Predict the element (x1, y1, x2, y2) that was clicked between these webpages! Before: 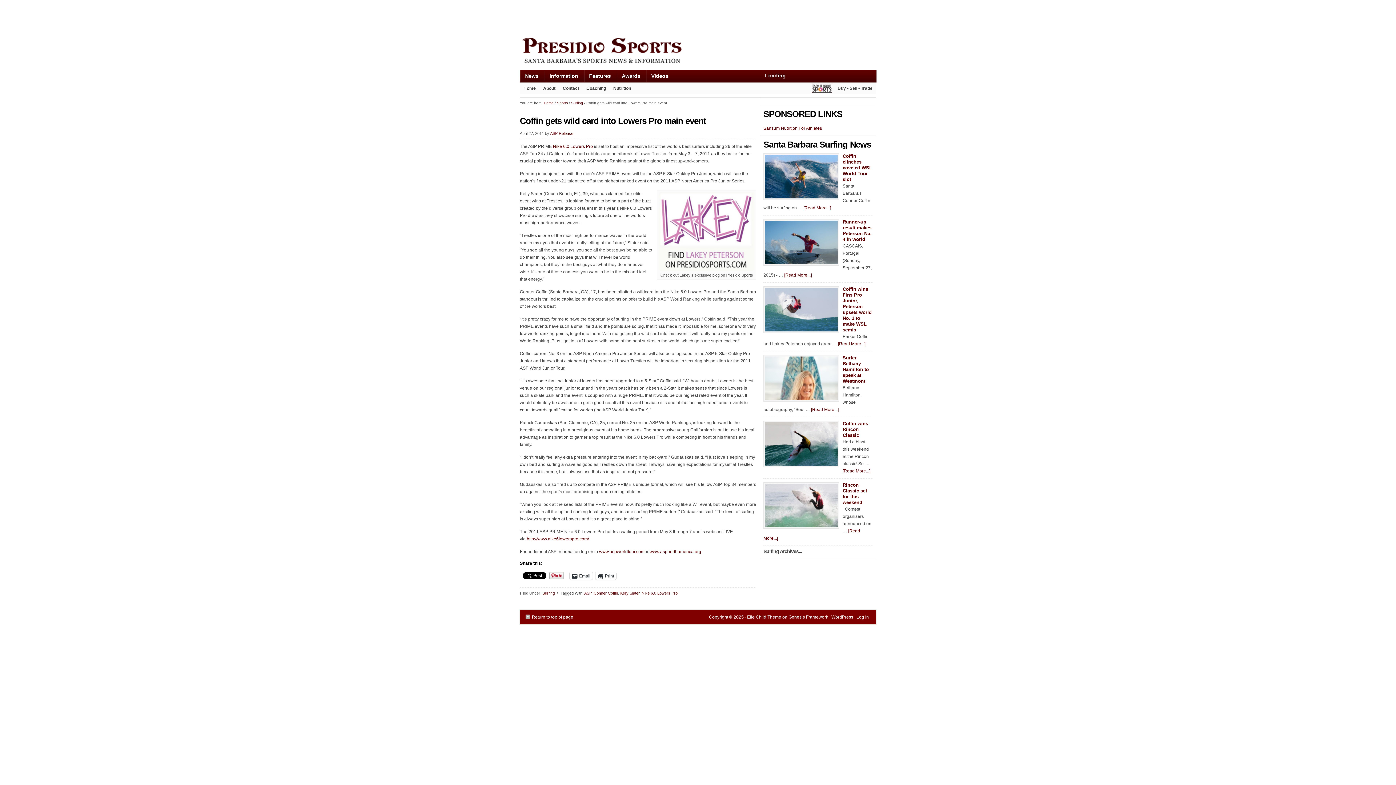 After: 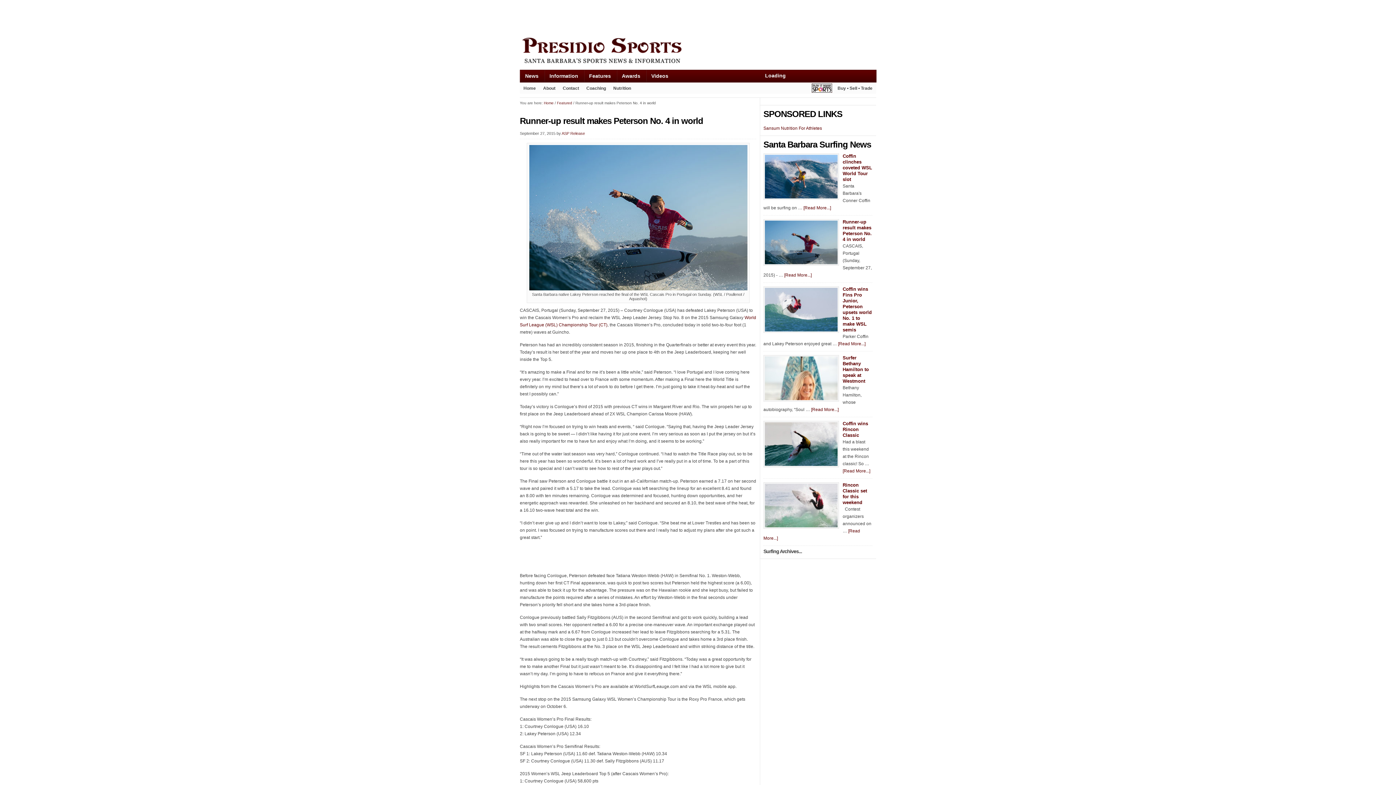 Action: label: Runner-up result makes Peterson No. 4 in world bbox: (842, 219, 872, 242)